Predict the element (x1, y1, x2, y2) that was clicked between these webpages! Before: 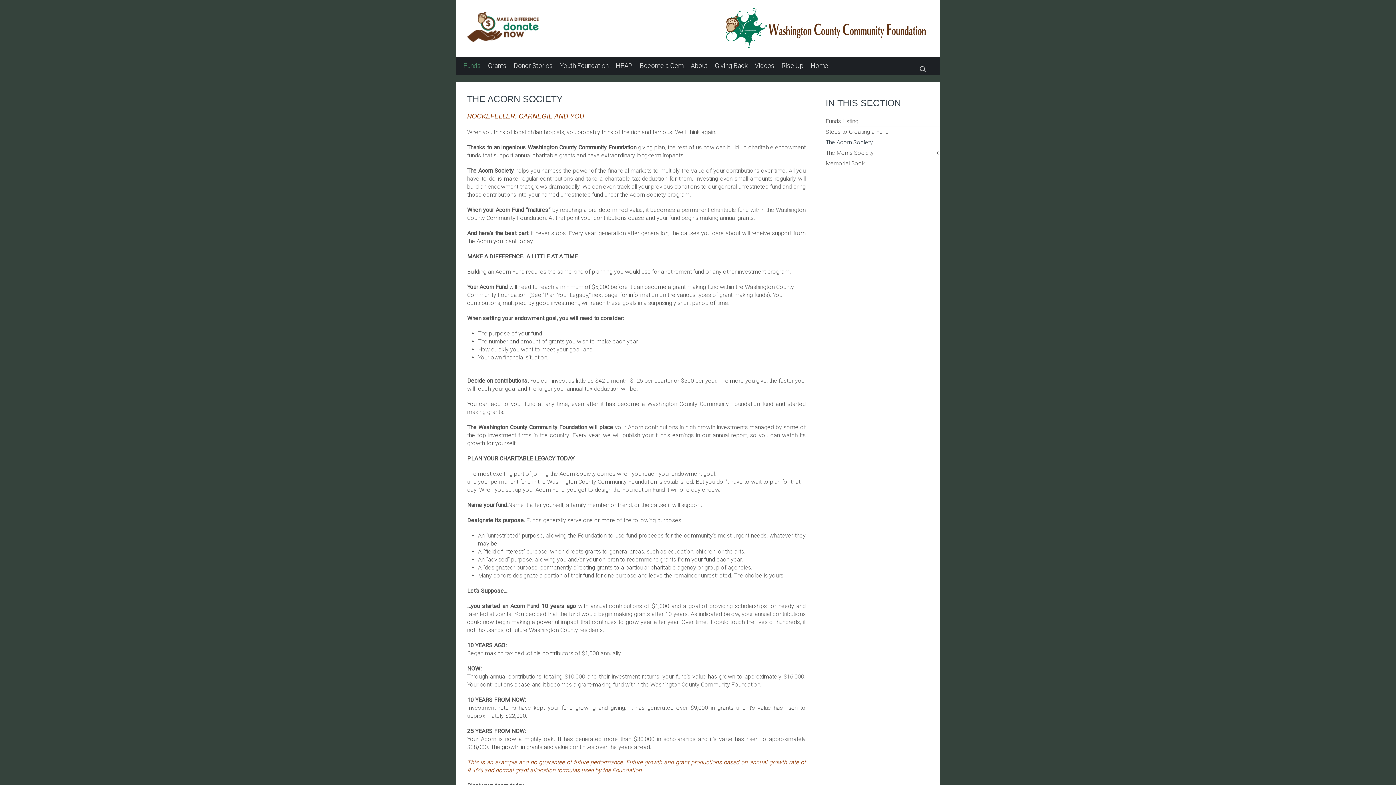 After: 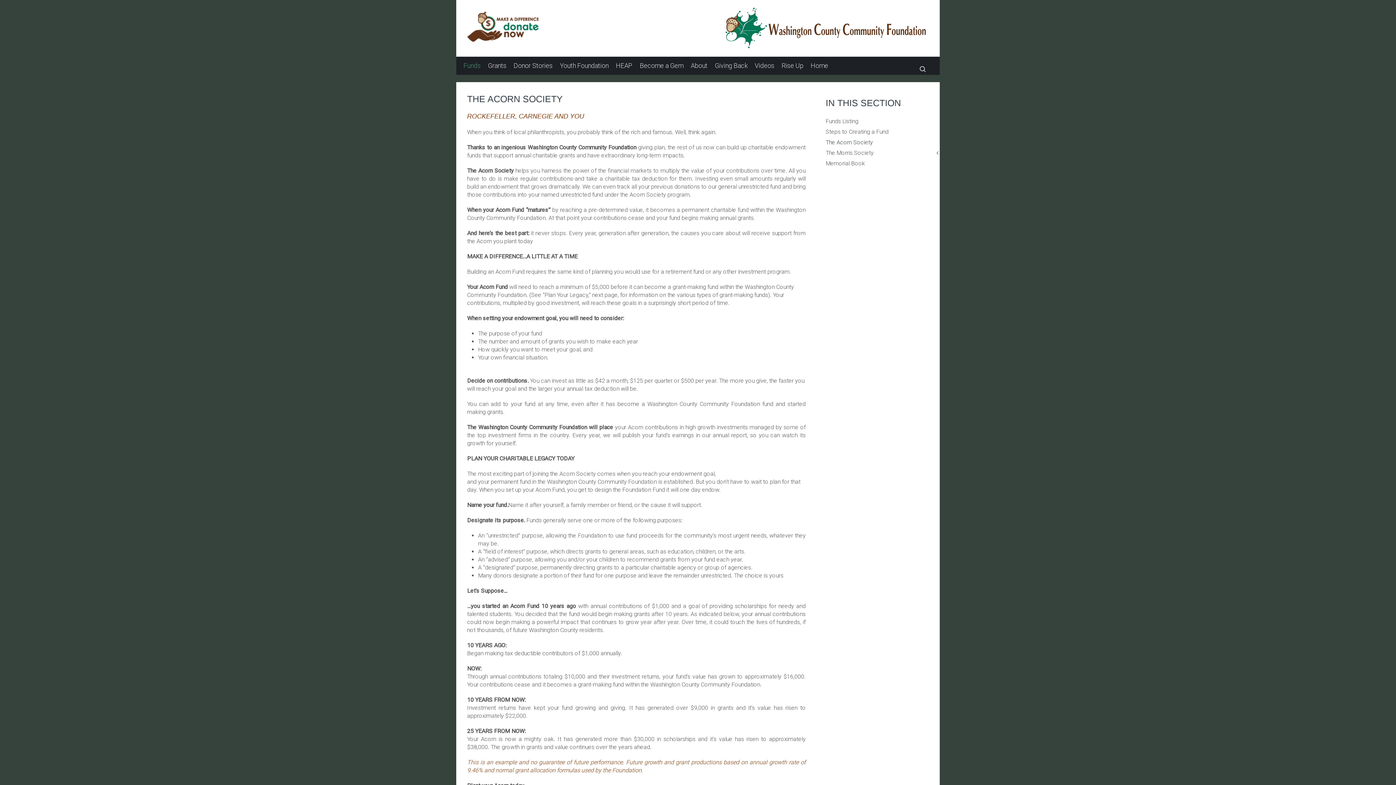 Action: bbox: (467, 20, 538, 26)